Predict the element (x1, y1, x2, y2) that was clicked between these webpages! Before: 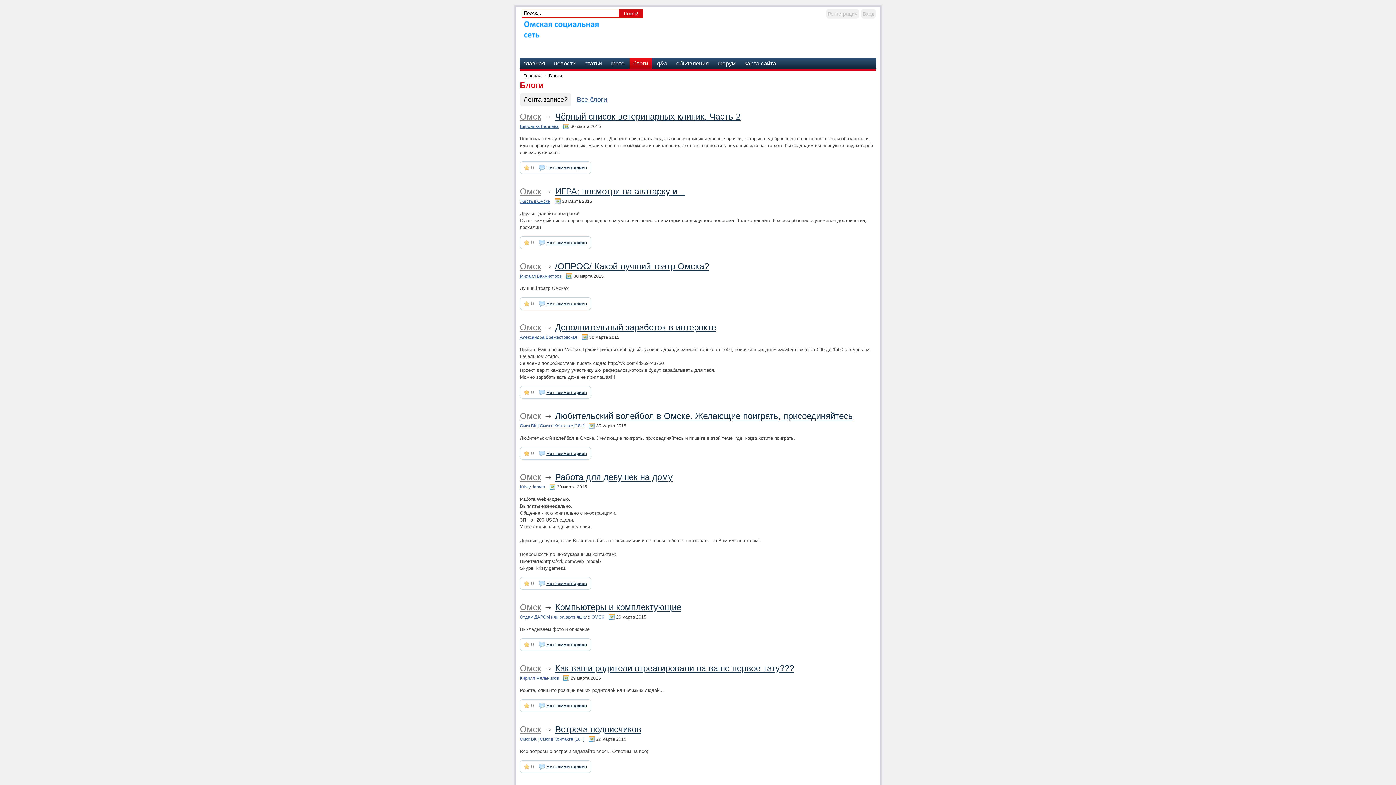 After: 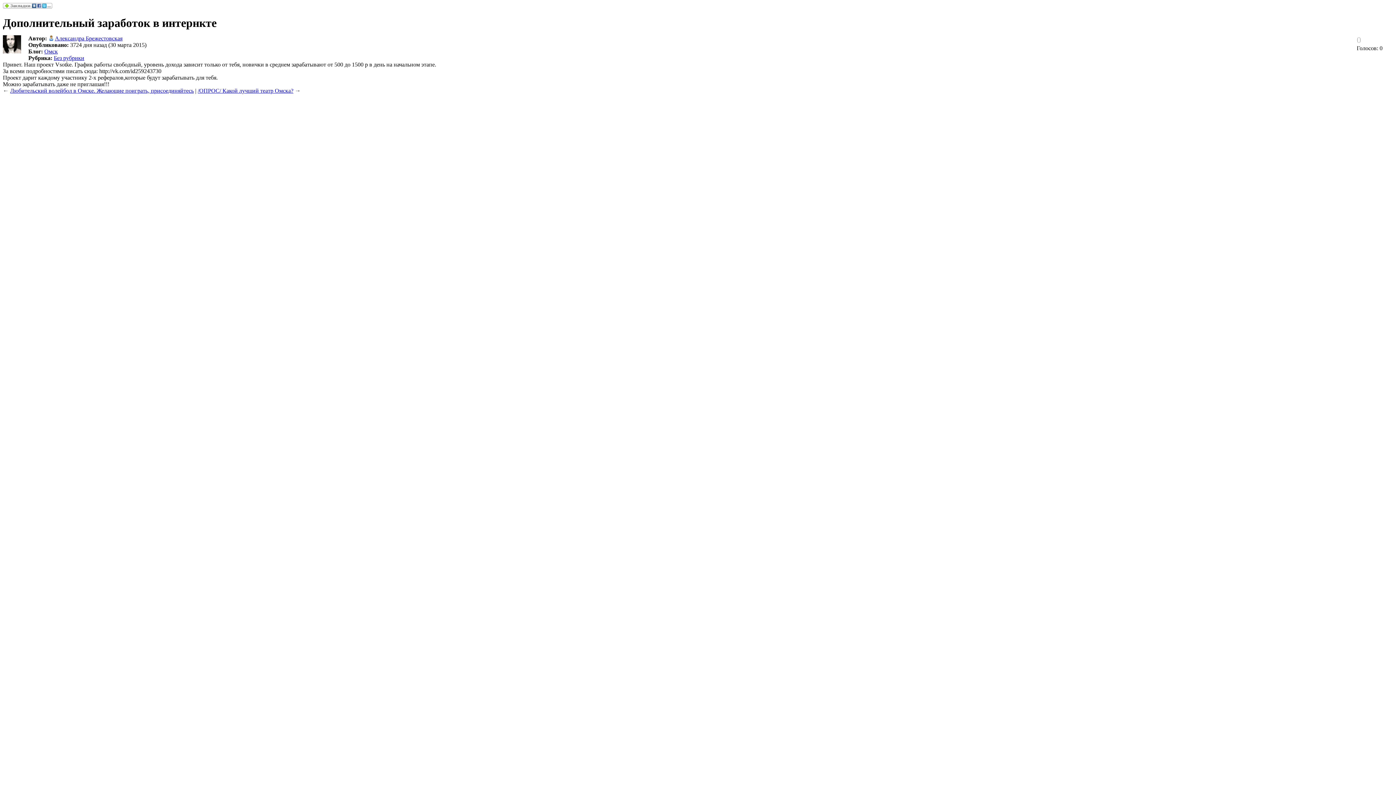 Action: bbox: (539, 389, 587, 395) label: Нет комментариев